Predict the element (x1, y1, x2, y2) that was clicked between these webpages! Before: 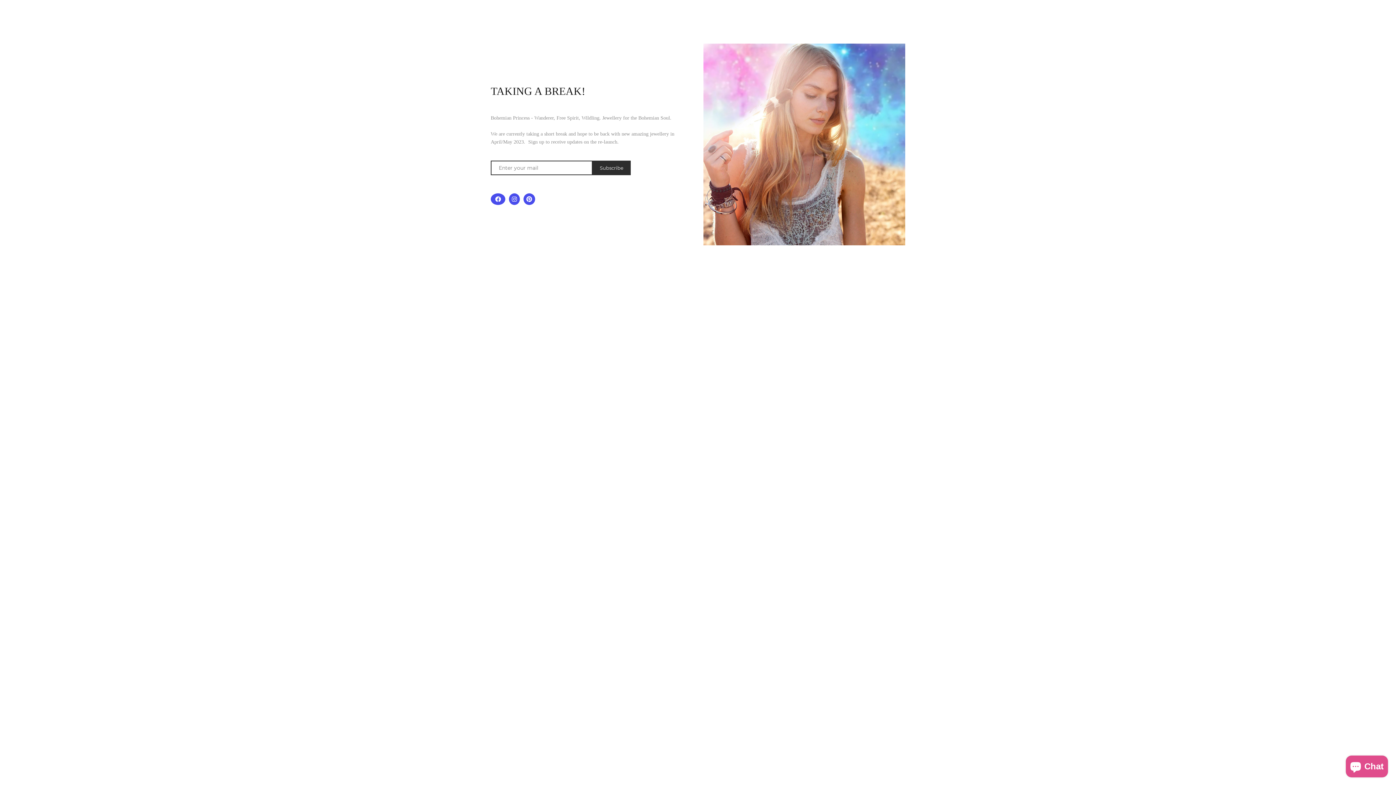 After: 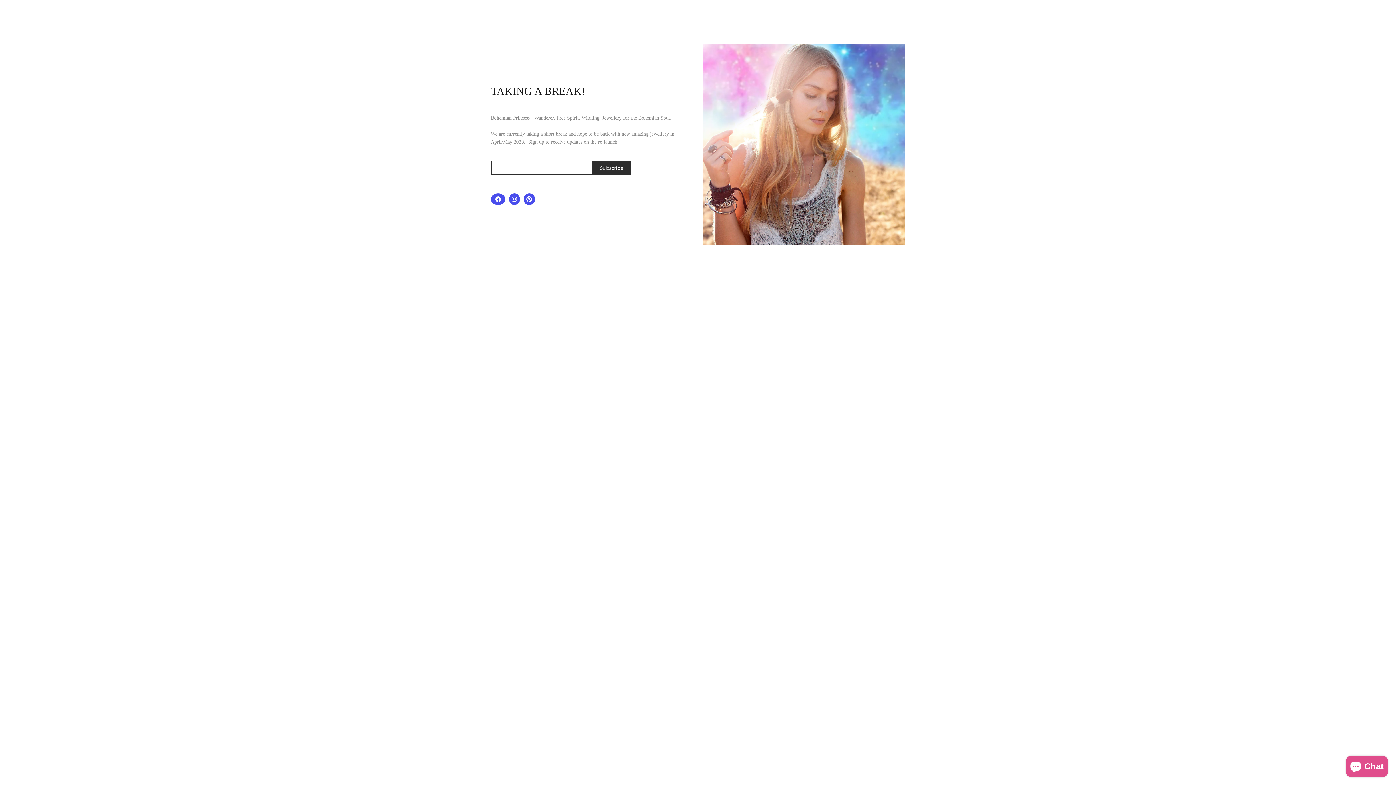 Action: label: Subscribe bbox: (592, 160, 630, 175)